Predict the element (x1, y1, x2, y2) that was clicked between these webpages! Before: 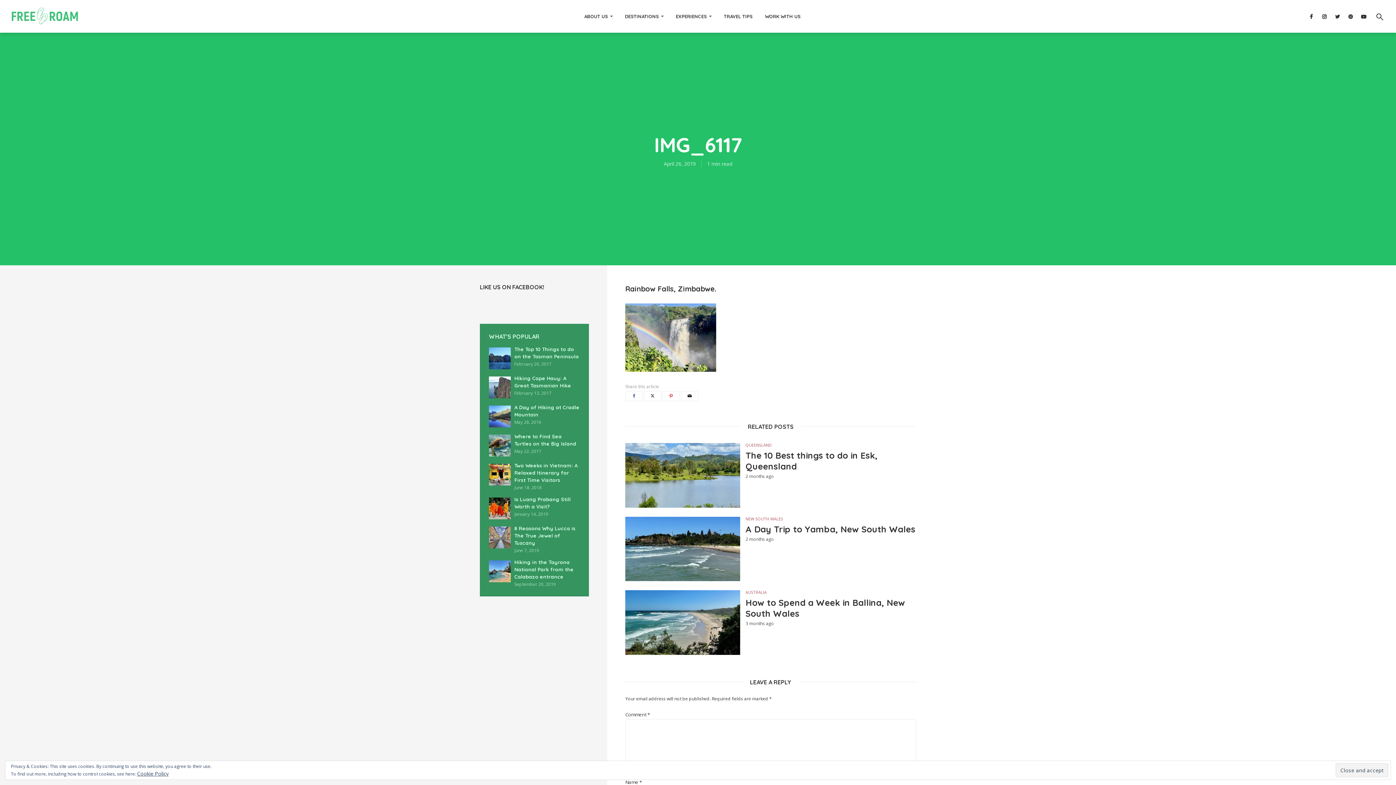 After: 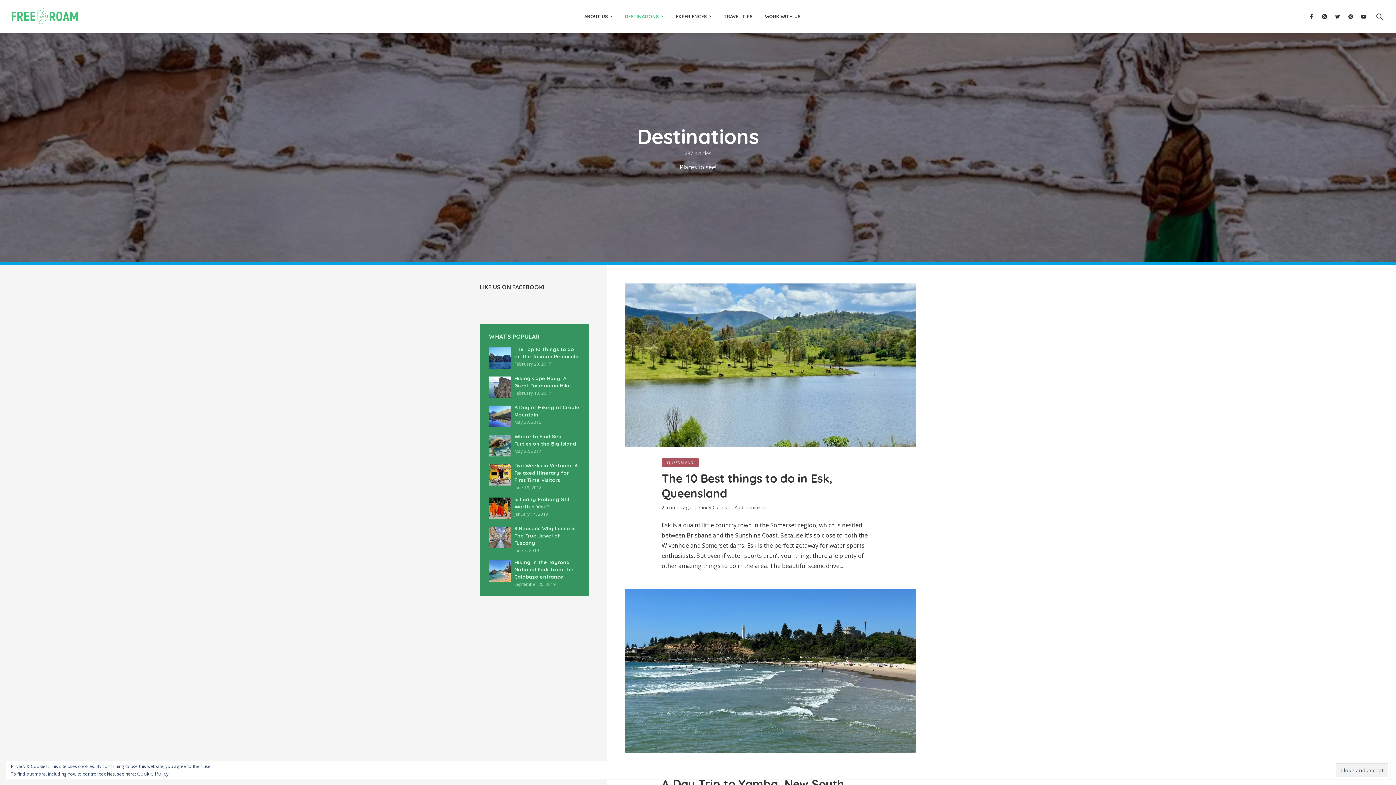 Action: label: DESTINATIONS bbox: (625, 6, 663, 26)